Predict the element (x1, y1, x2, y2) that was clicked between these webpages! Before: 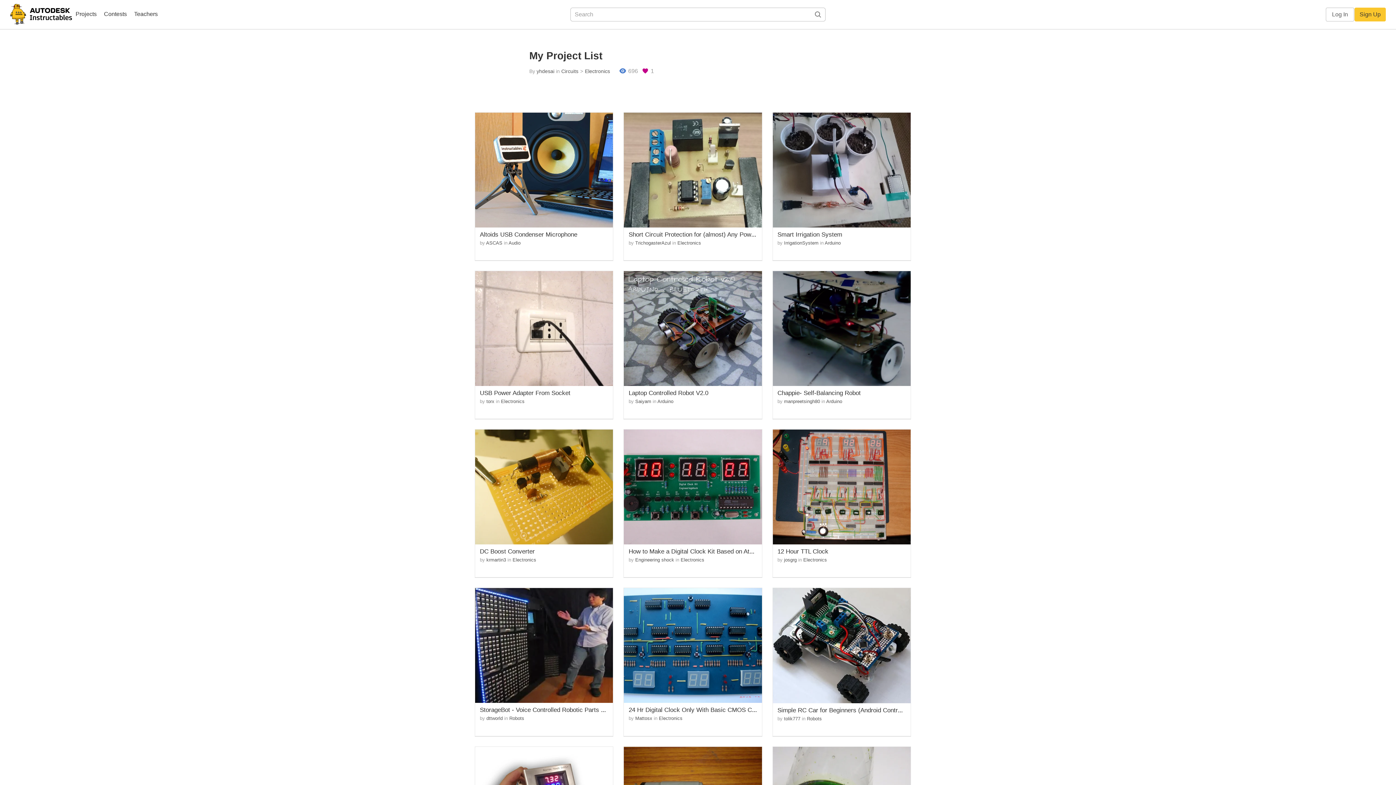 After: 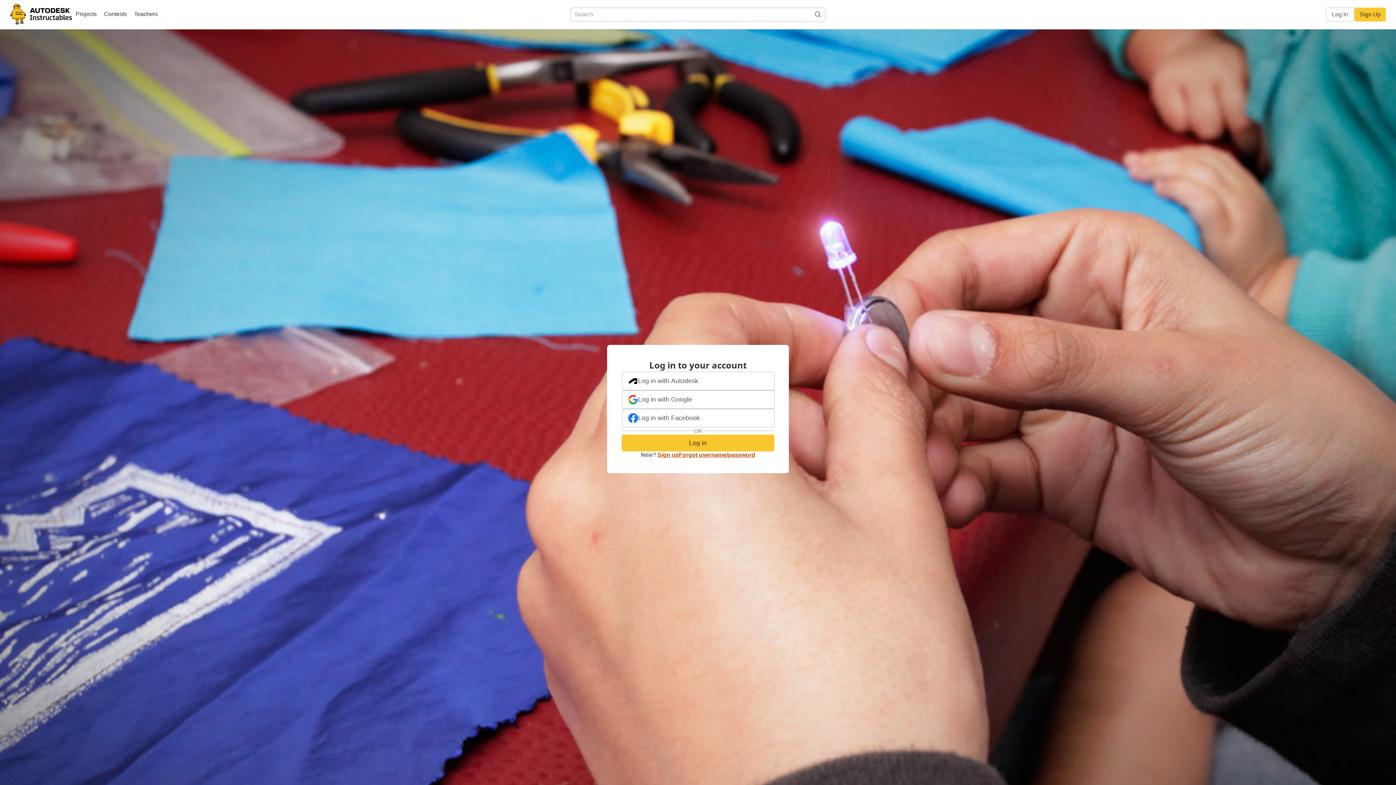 Action: bbox: (1326, 7, 1354, 21) label: Log In